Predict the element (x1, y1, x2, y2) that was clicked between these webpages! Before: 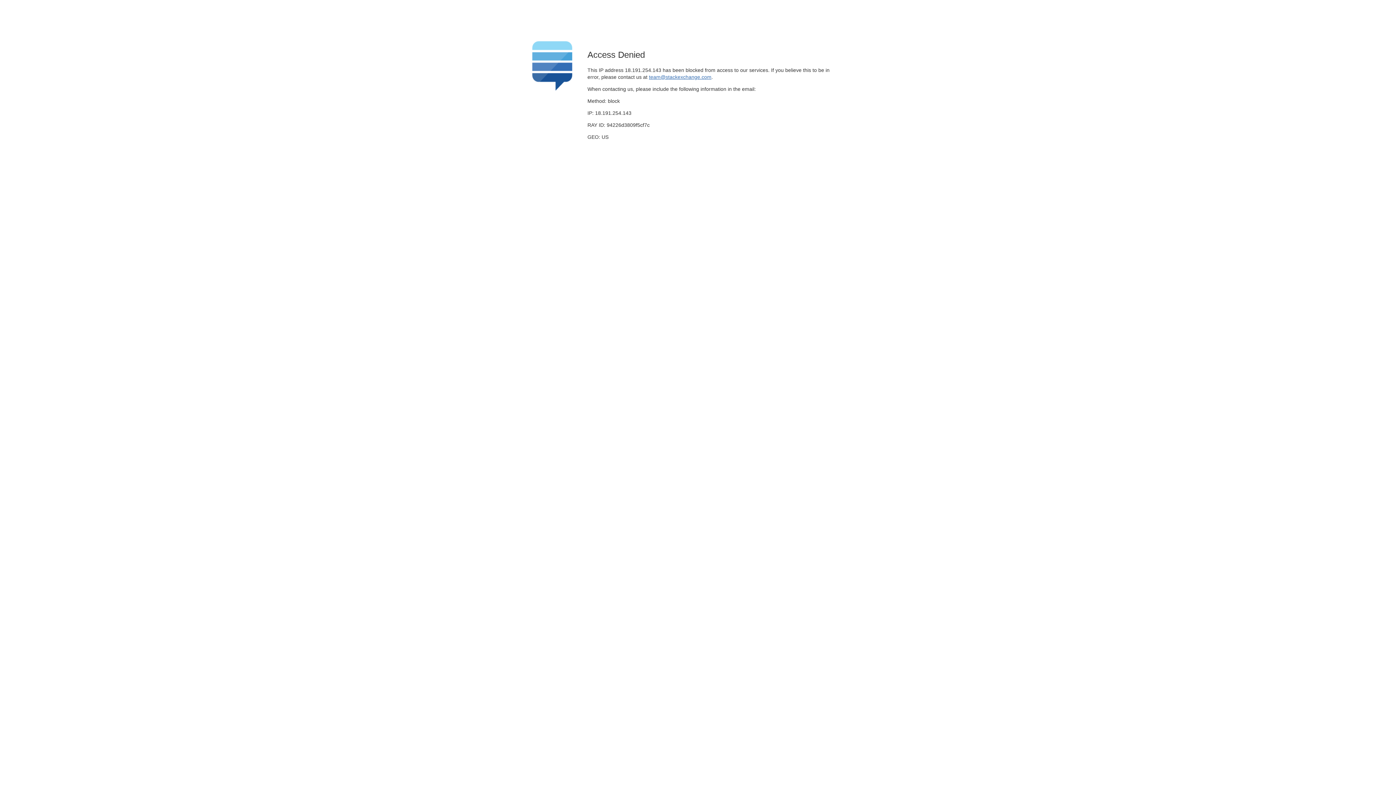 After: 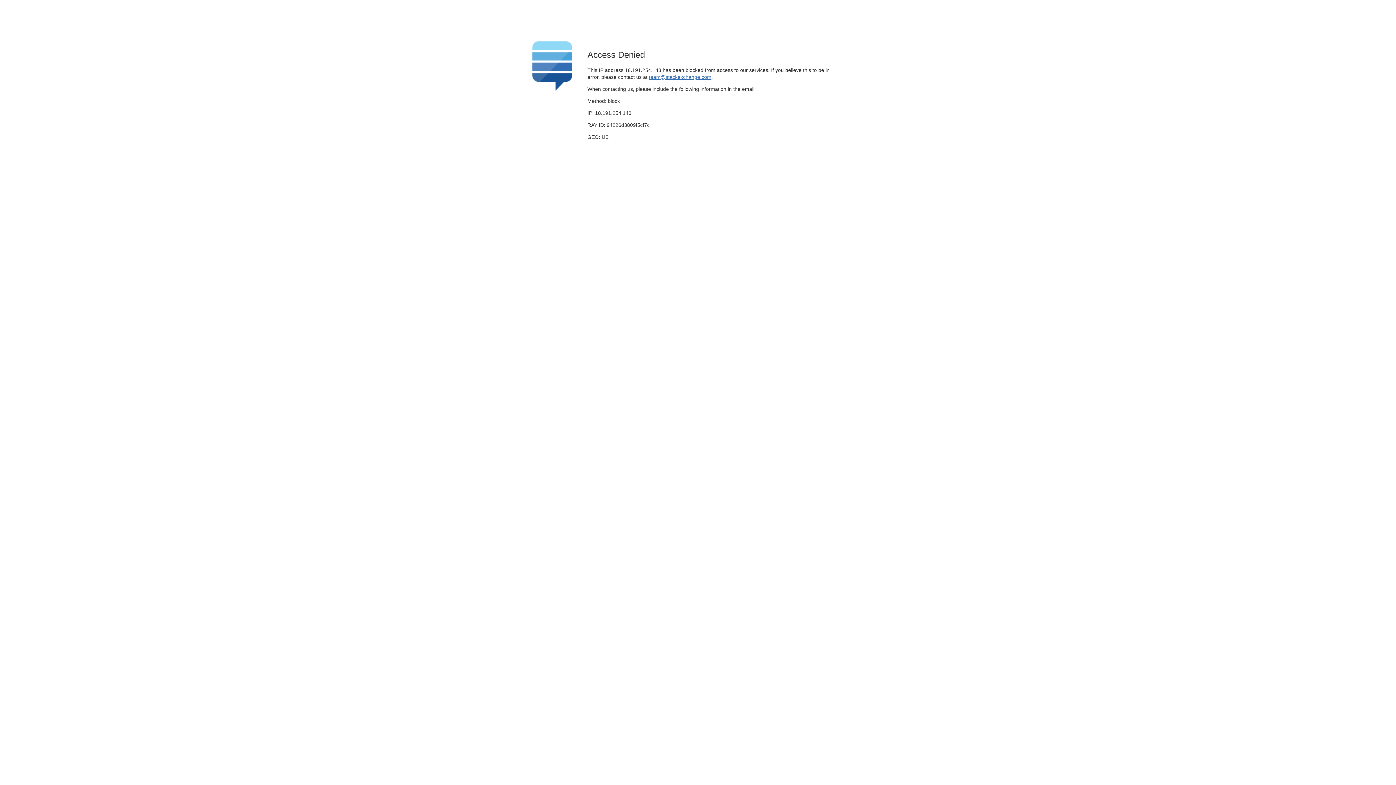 Action: label: team@stackexchange.com bbox: (649, 74, 711, 79)